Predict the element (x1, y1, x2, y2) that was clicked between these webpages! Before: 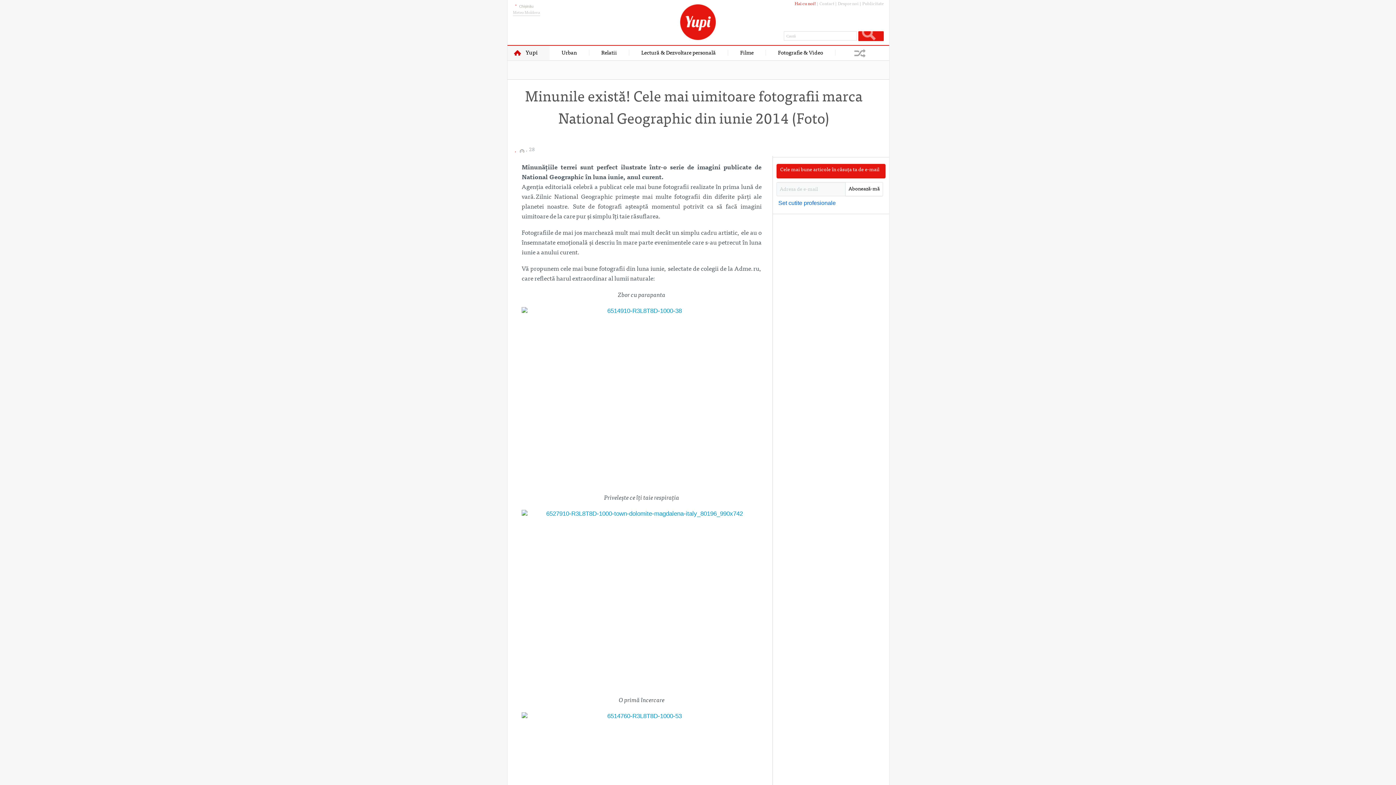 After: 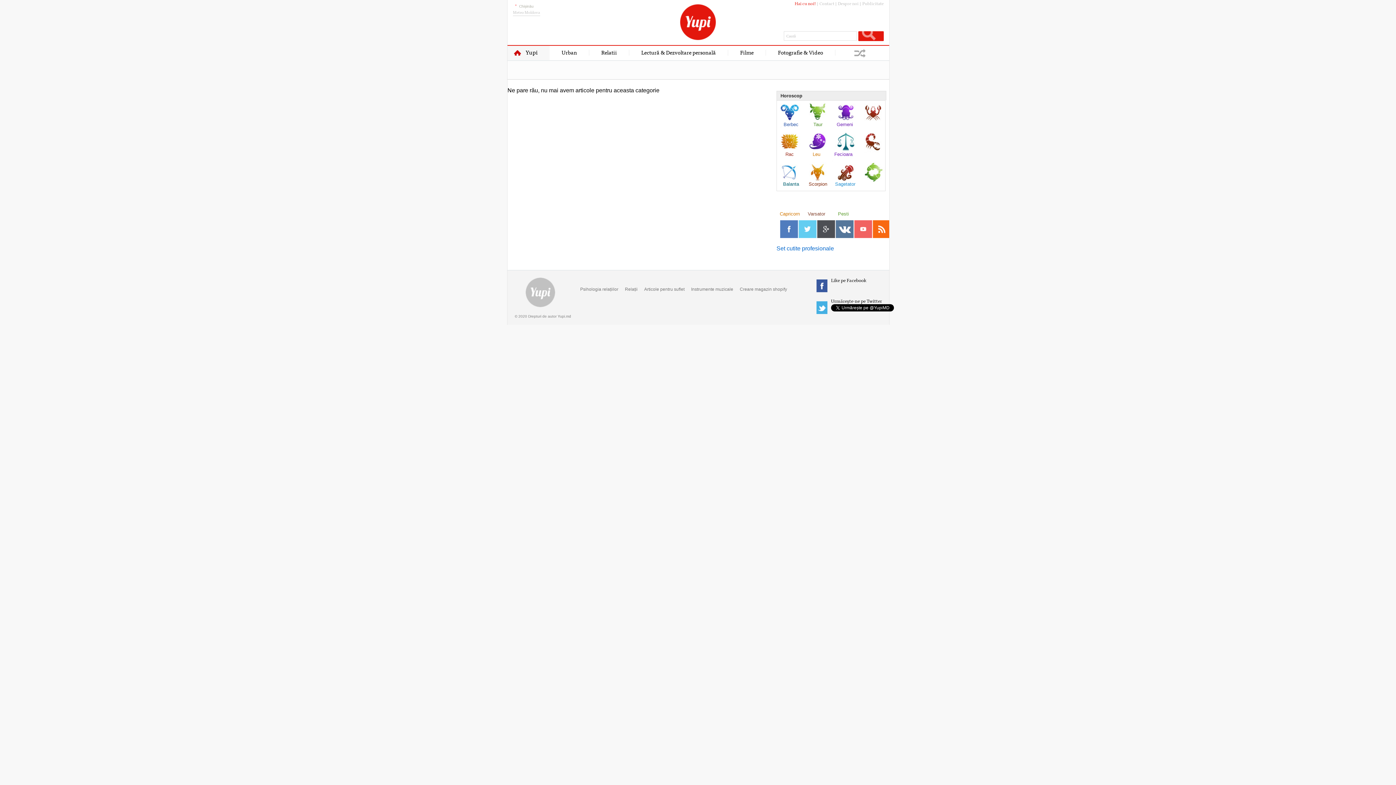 Action: bbox: (549, 45, 589, 61) label: Urban